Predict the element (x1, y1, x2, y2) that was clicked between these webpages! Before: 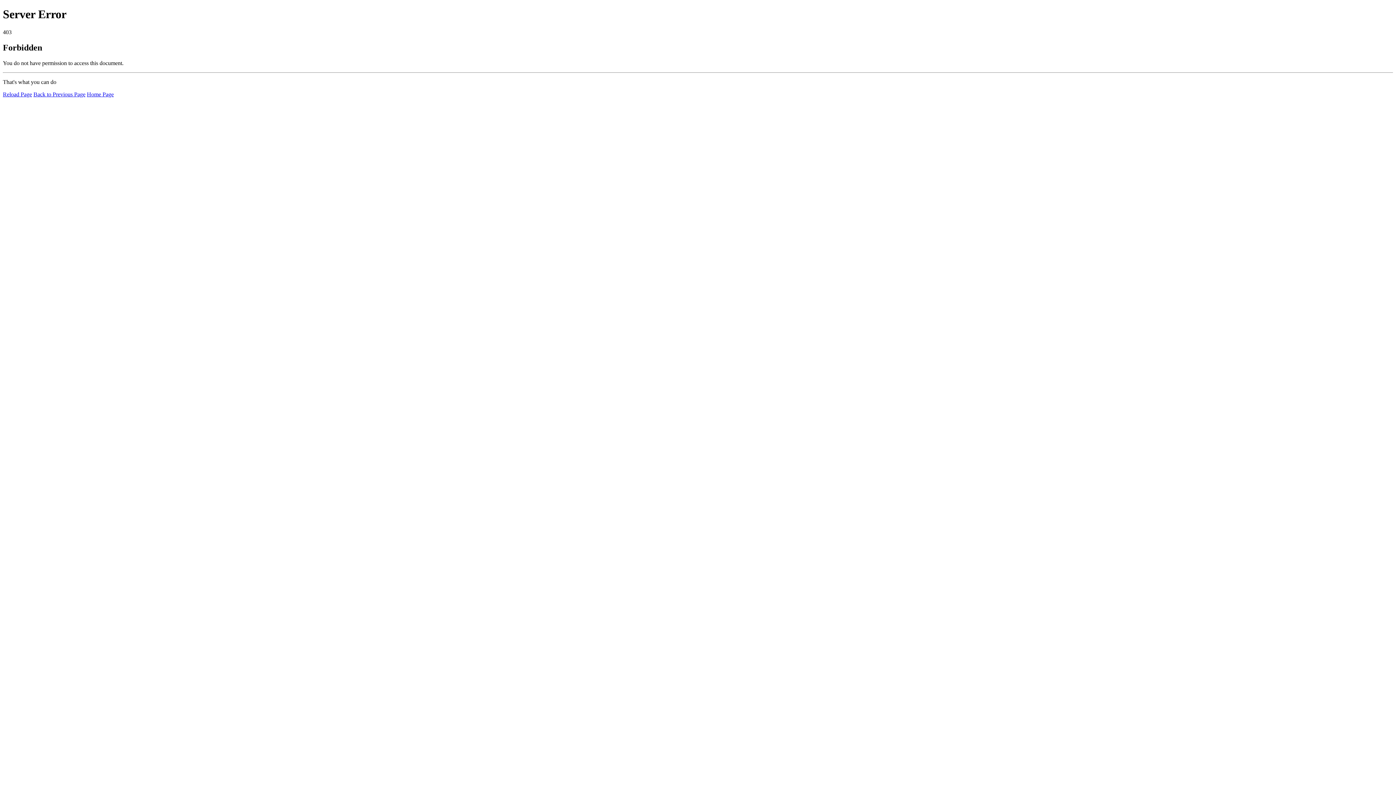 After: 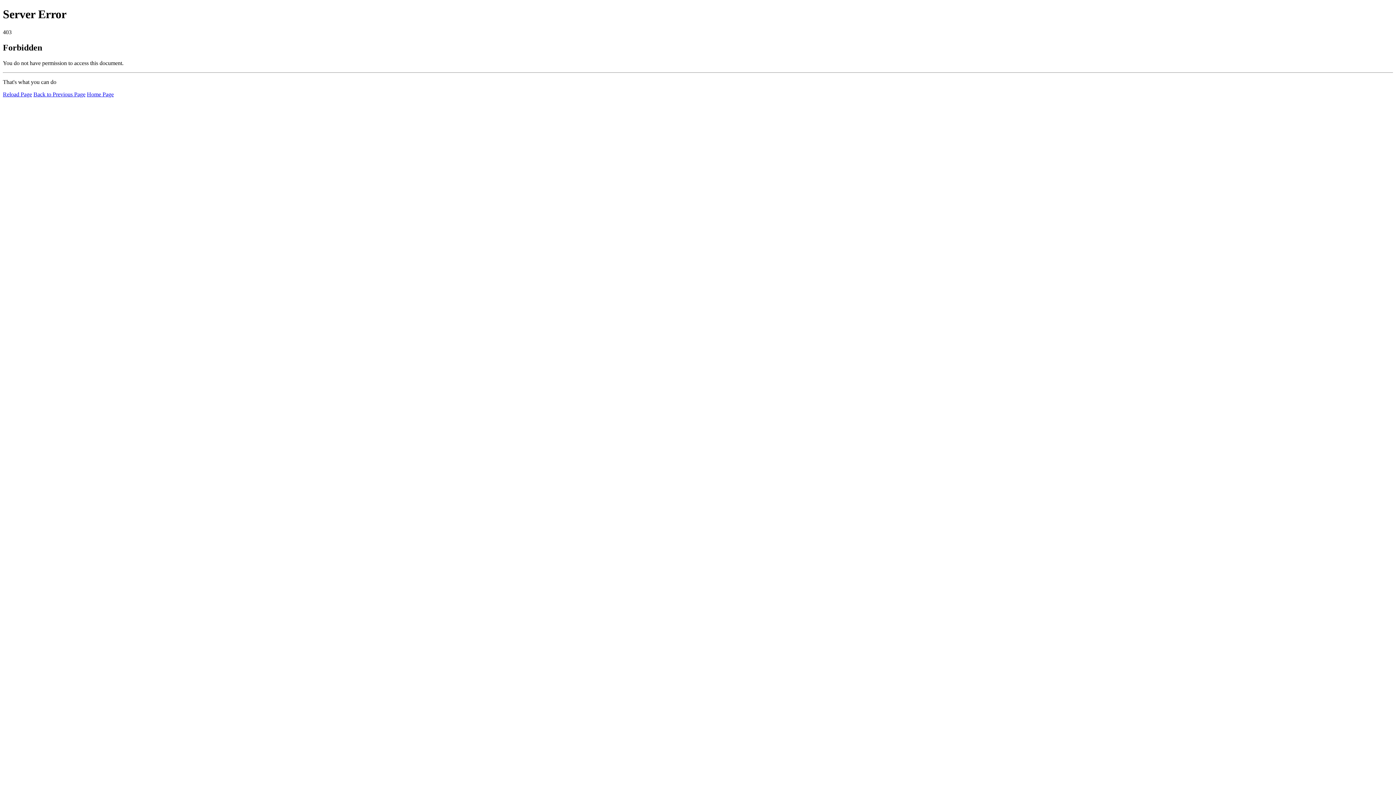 Action: bbox: (86, 91, 113, 97) label: Home Page